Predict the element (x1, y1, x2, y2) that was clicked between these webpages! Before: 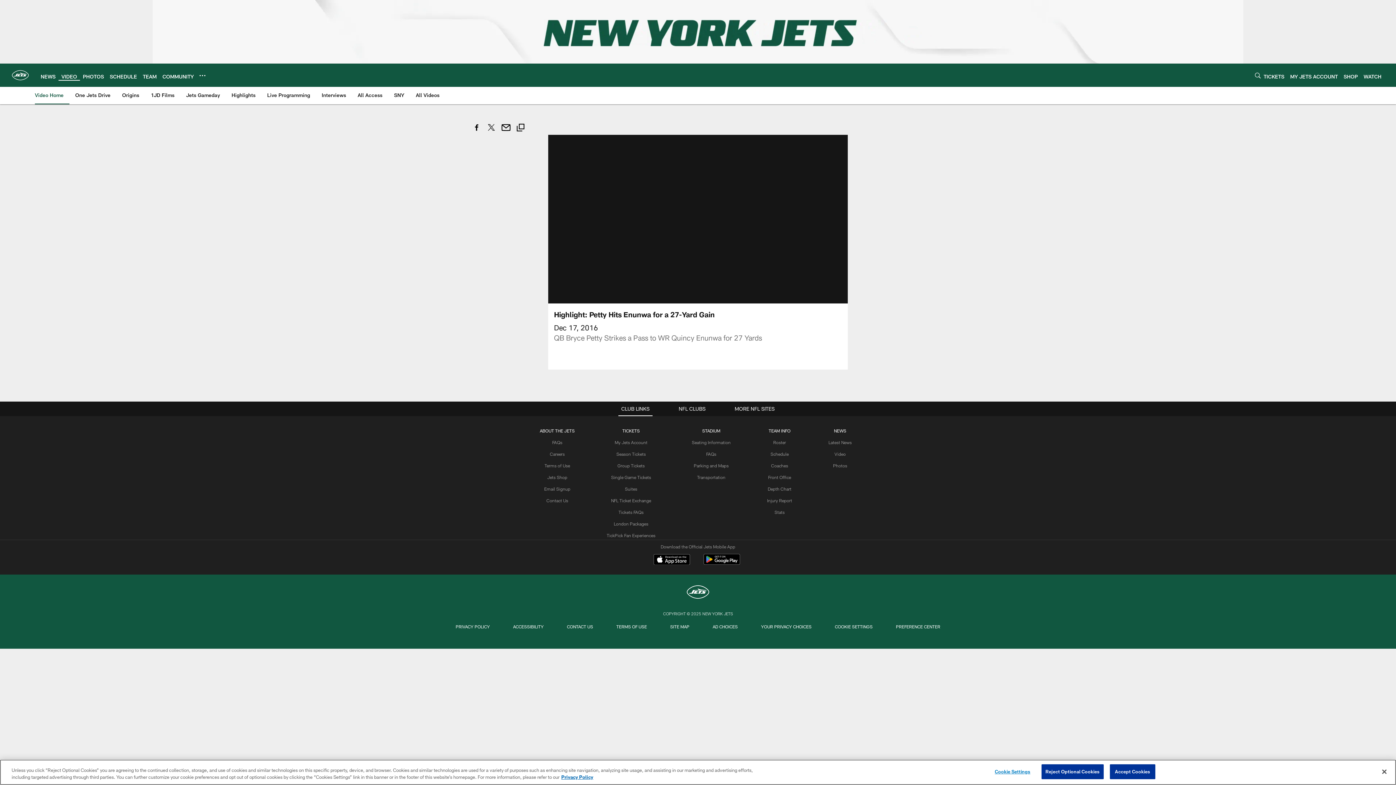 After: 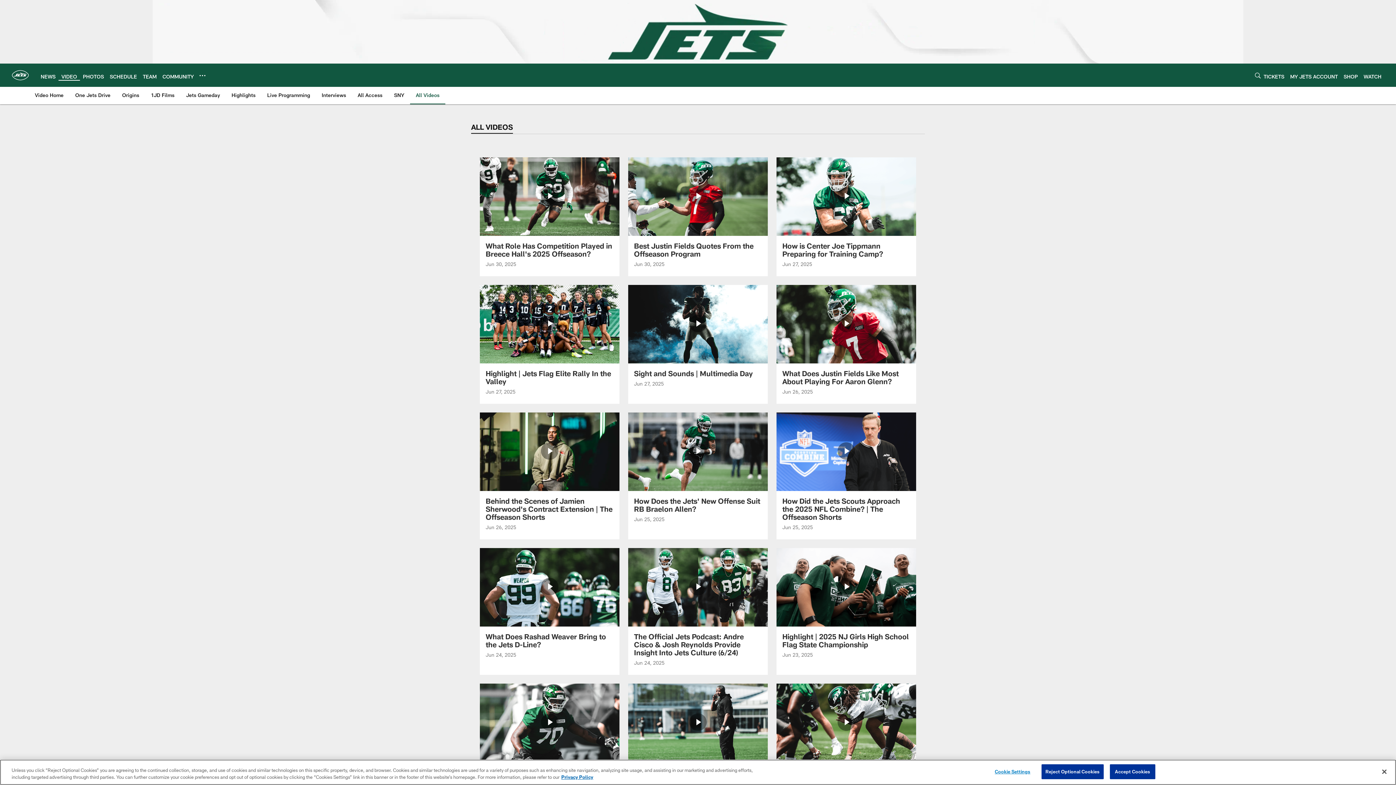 Action: bbox: (413, 86, 442, 103) label: All Videos